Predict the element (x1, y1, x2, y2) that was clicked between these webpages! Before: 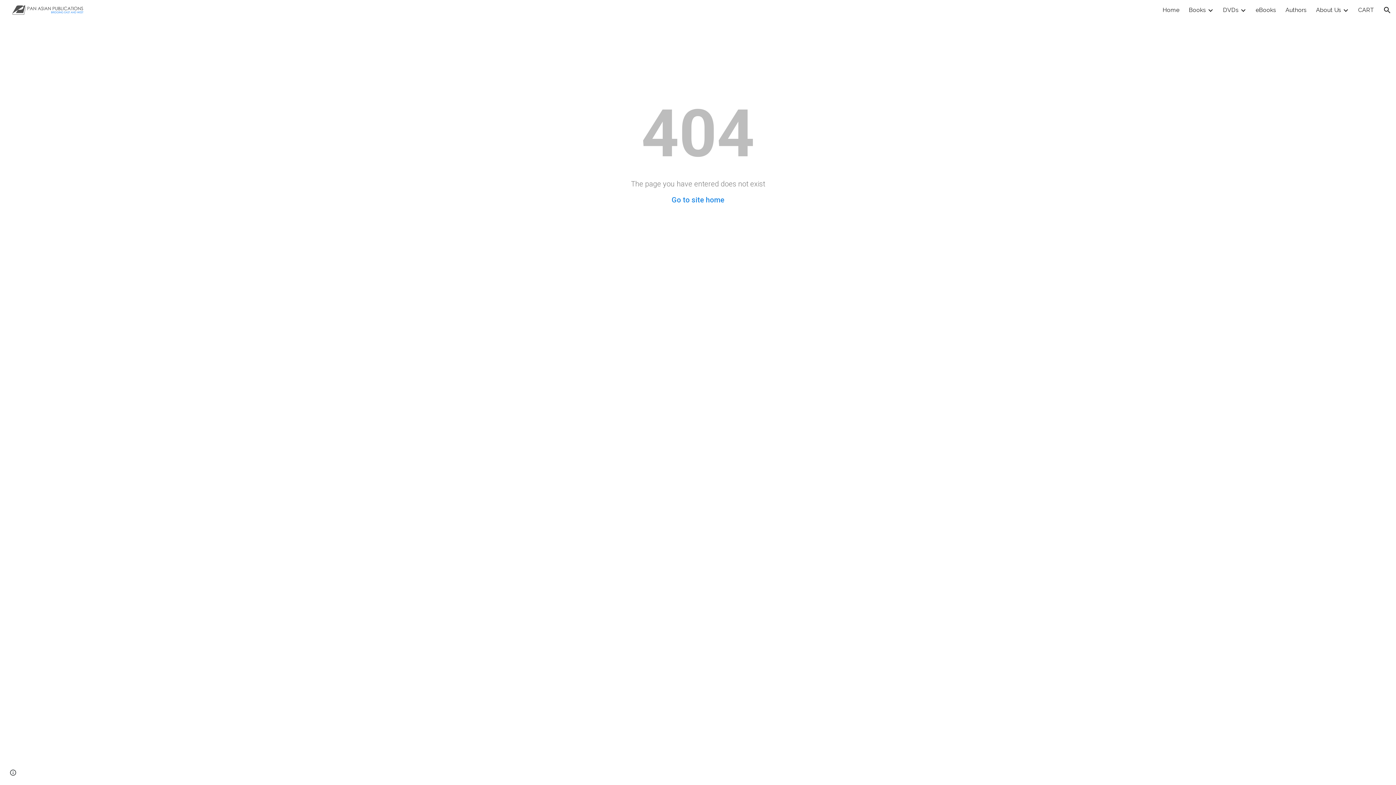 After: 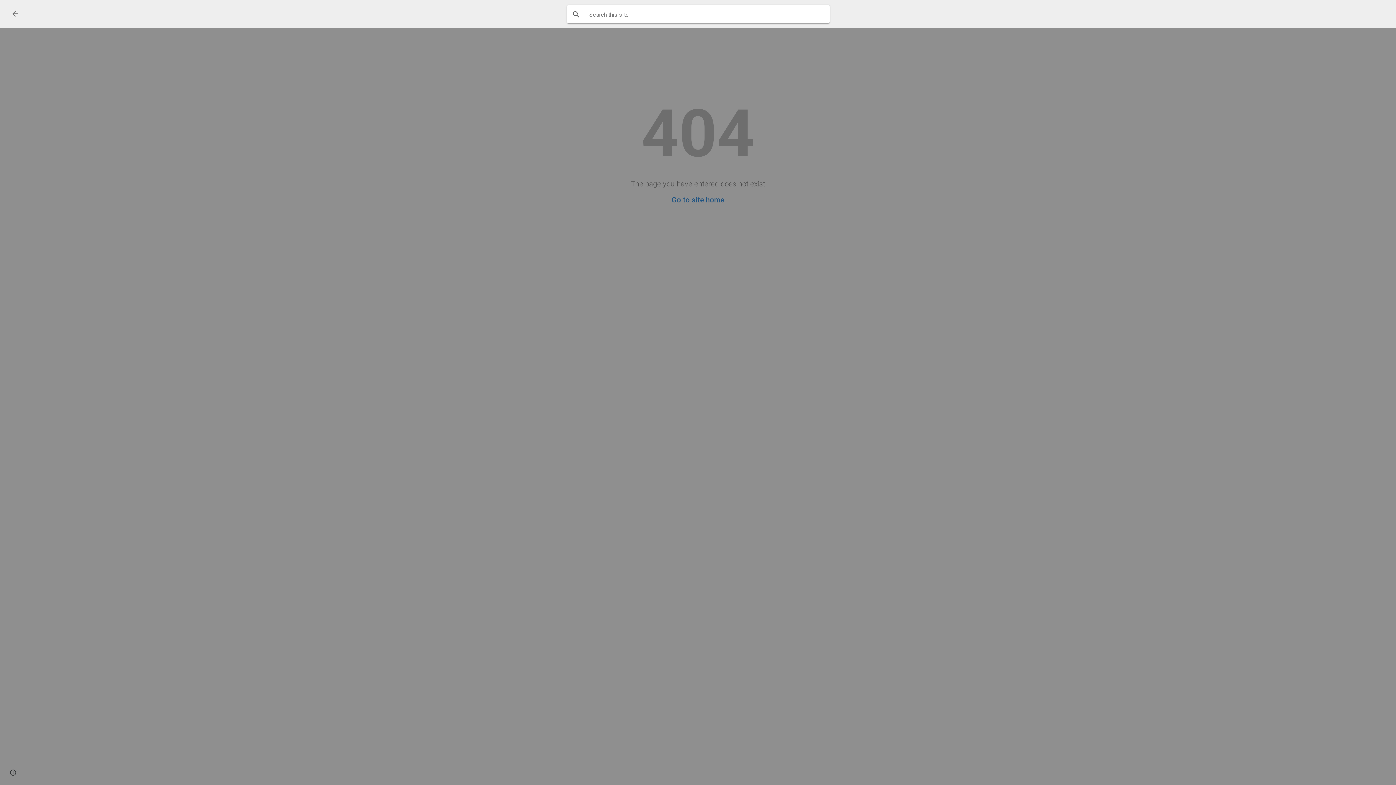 Action: label: Open search bar bbox: (1378, 1, 1396, 18)